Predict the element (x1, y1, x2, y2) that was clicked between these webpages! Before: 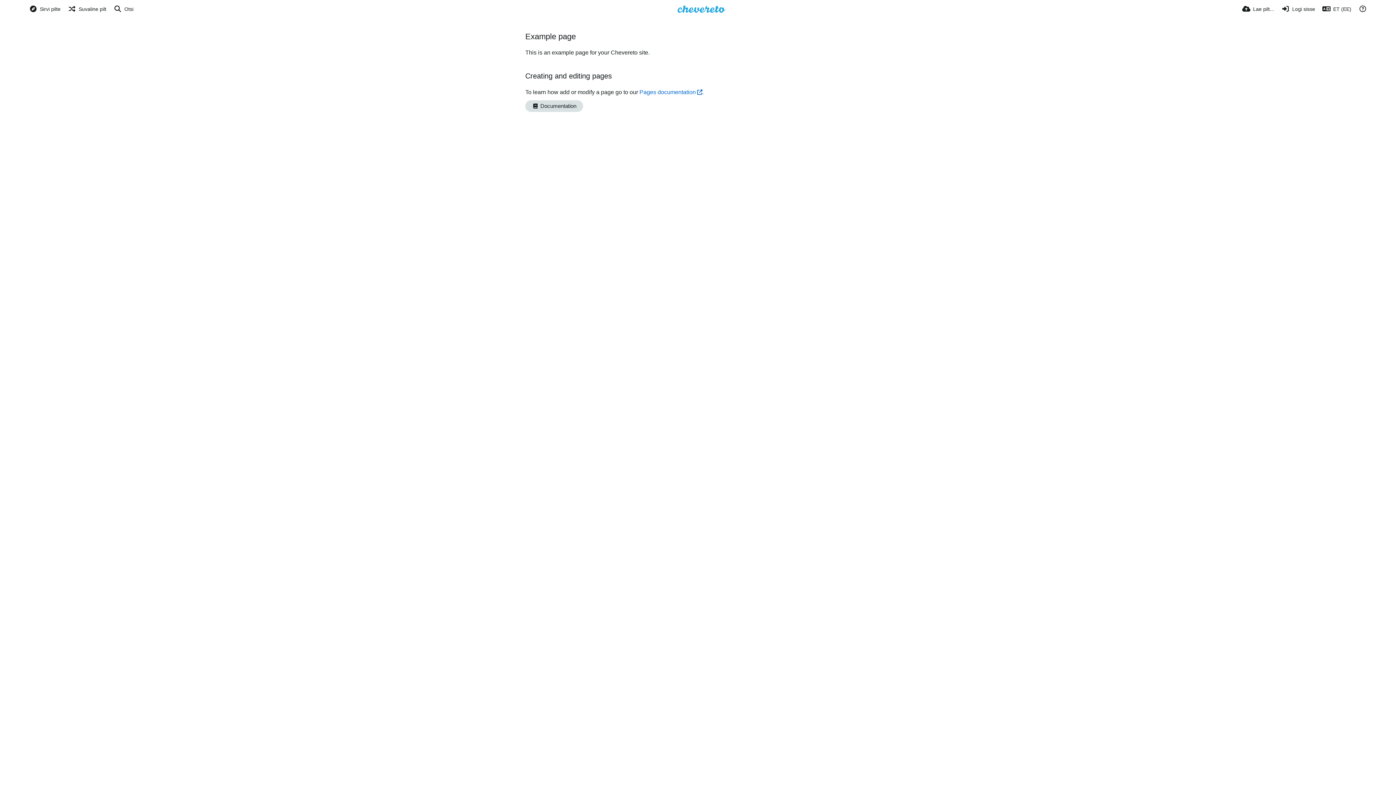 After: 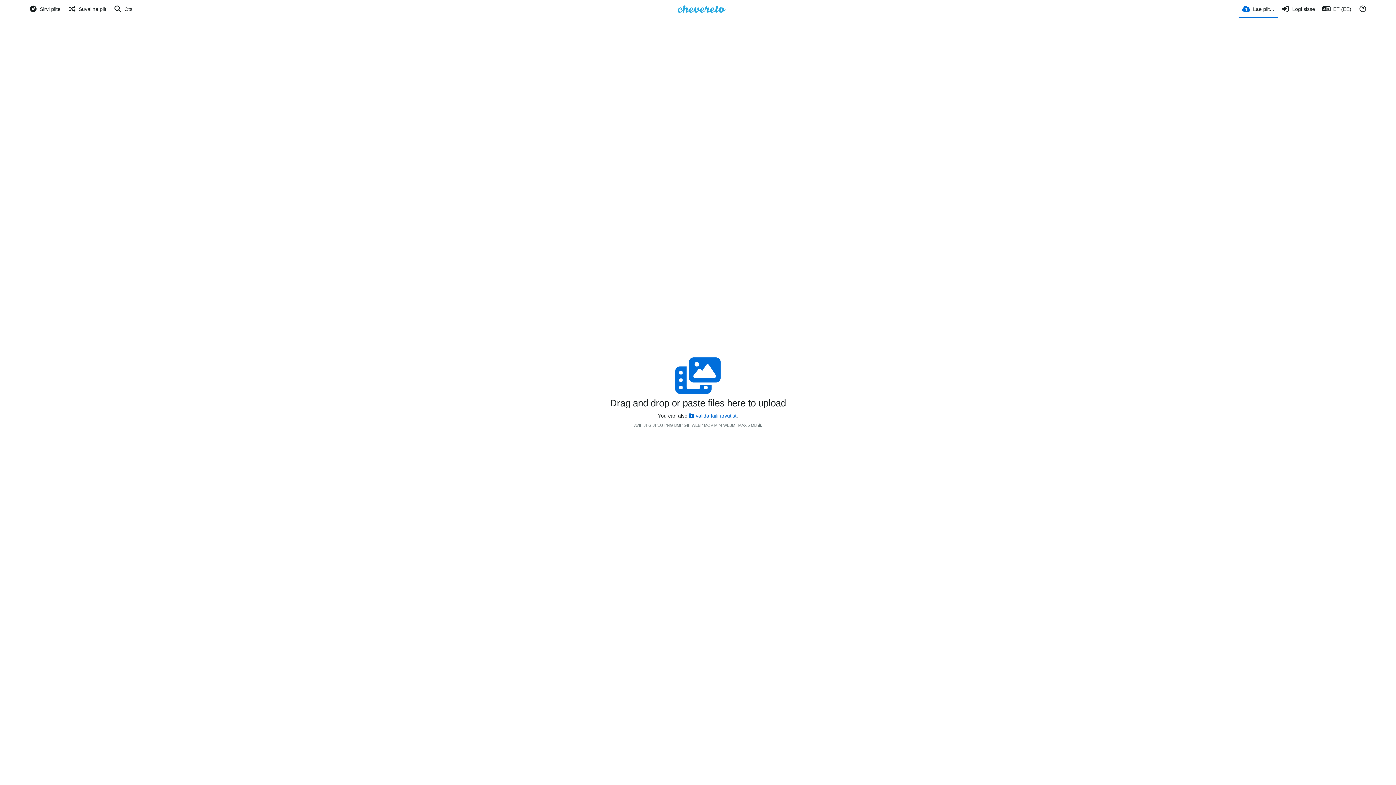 Action: bbox: (1242, 0, 1274, 18) label: Lae pilt...